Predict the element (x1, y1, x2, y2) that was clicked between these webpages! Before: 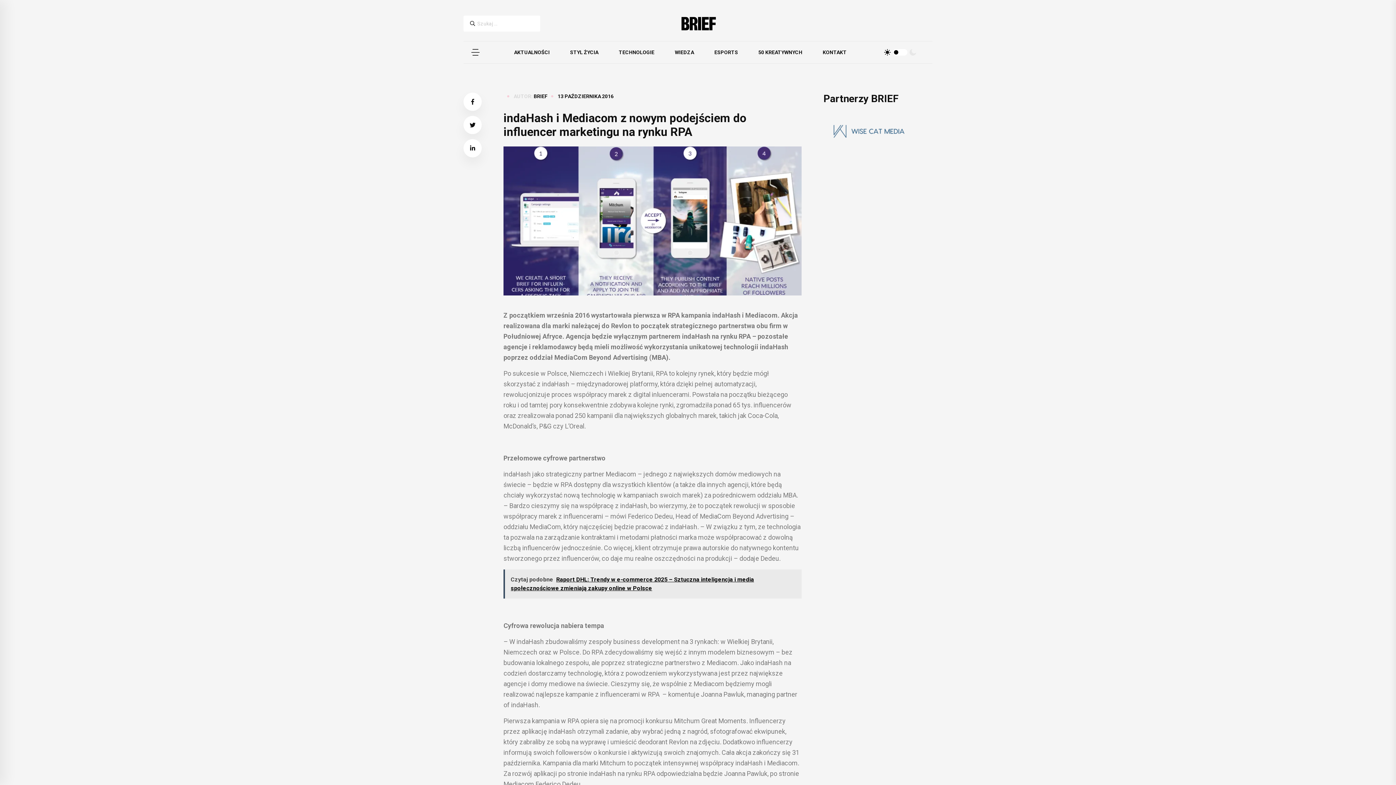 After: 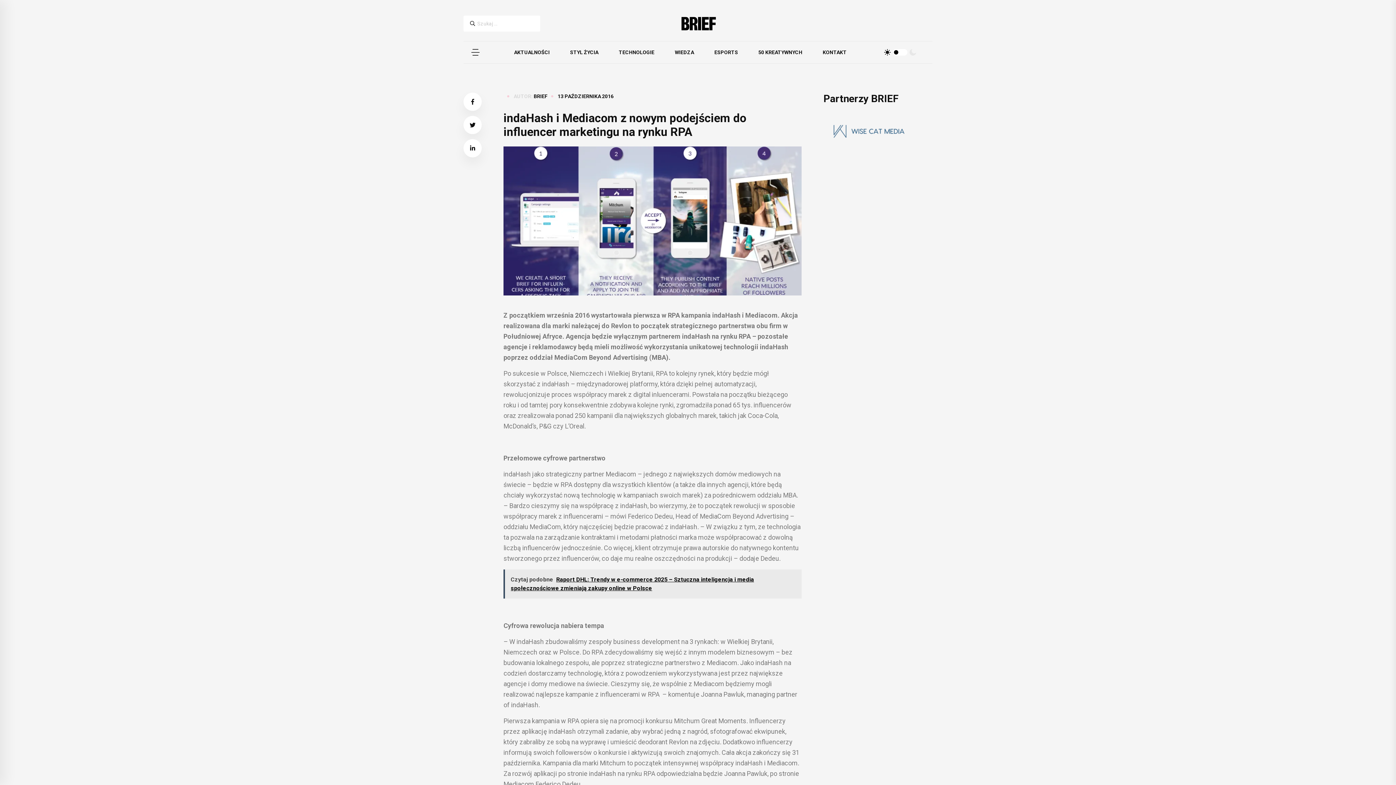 Action: label: Czytaj podobne  Raport DHL: Trendy w e-commerce 2025 – Sztuczna inteligencja i media społecznościowe zmieniają zakupy online w Polsce bbox: (503, 569, 801, 598)